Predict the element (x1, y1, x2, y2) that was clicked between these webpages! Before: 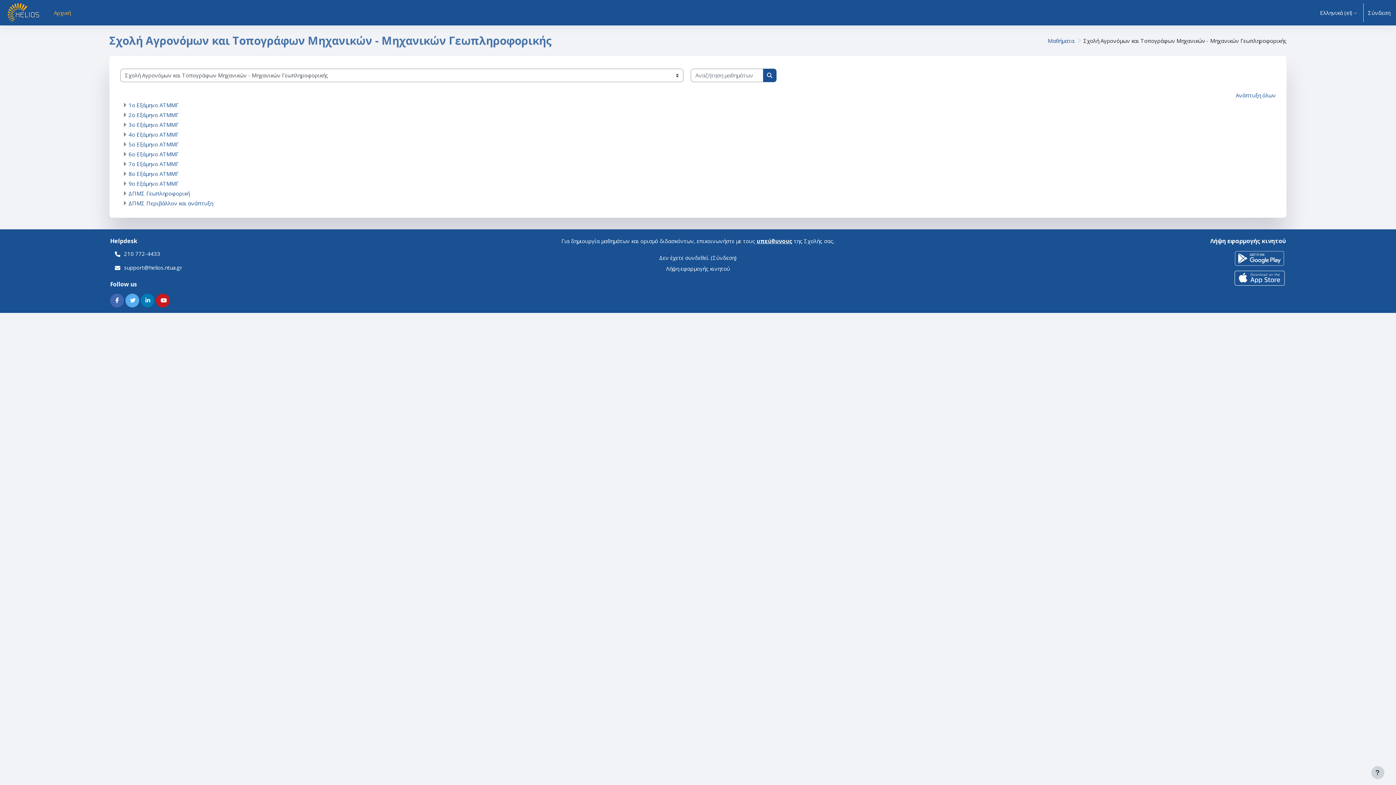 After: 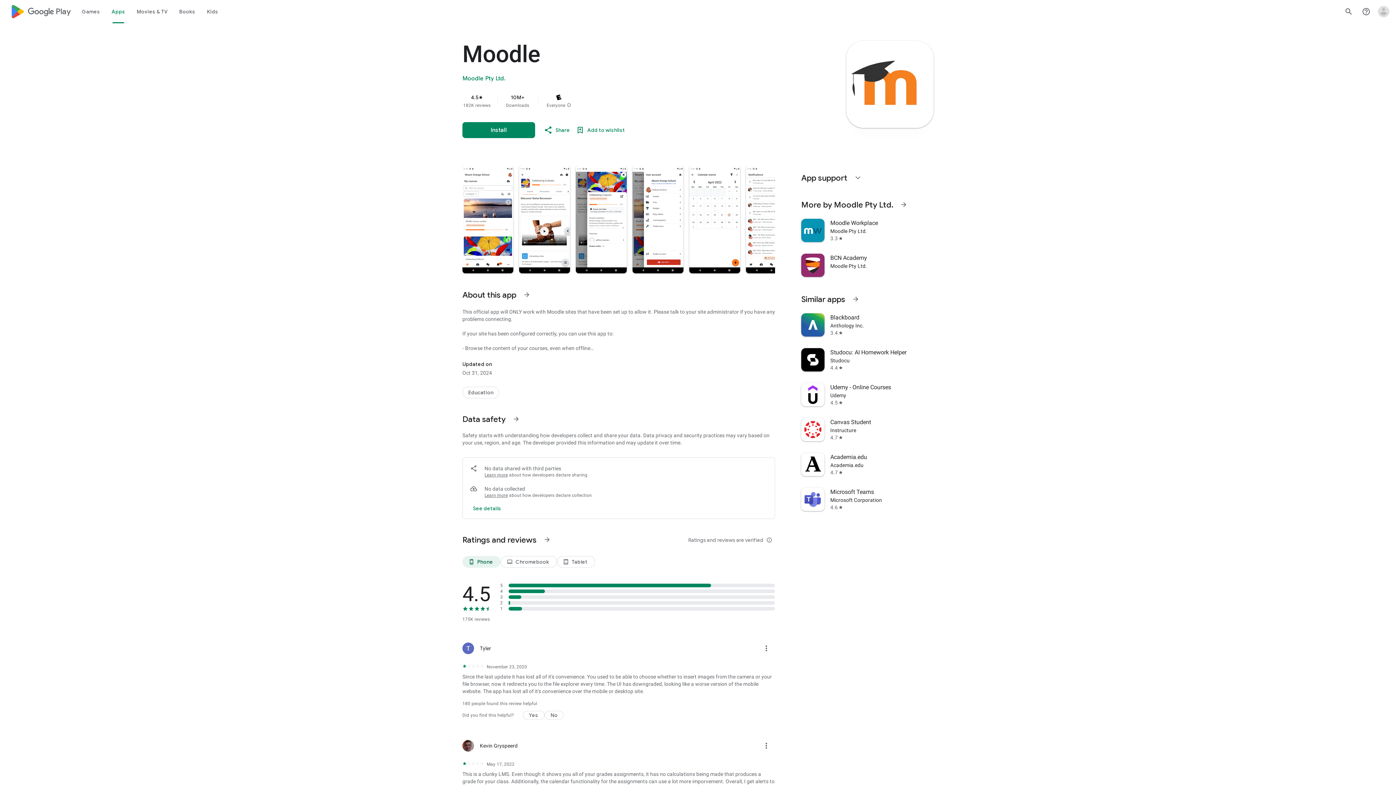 Action: bbox: (901, 249, 1286, 267)